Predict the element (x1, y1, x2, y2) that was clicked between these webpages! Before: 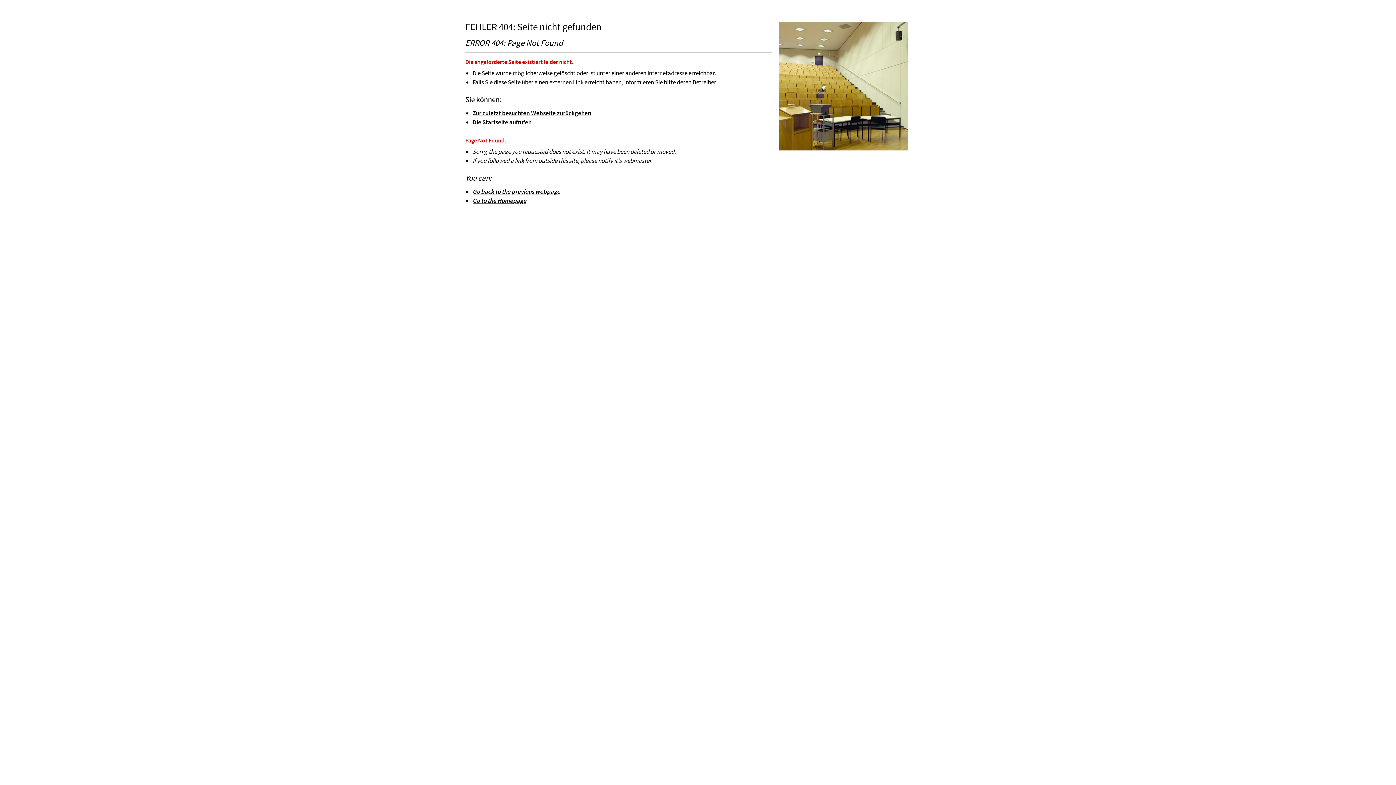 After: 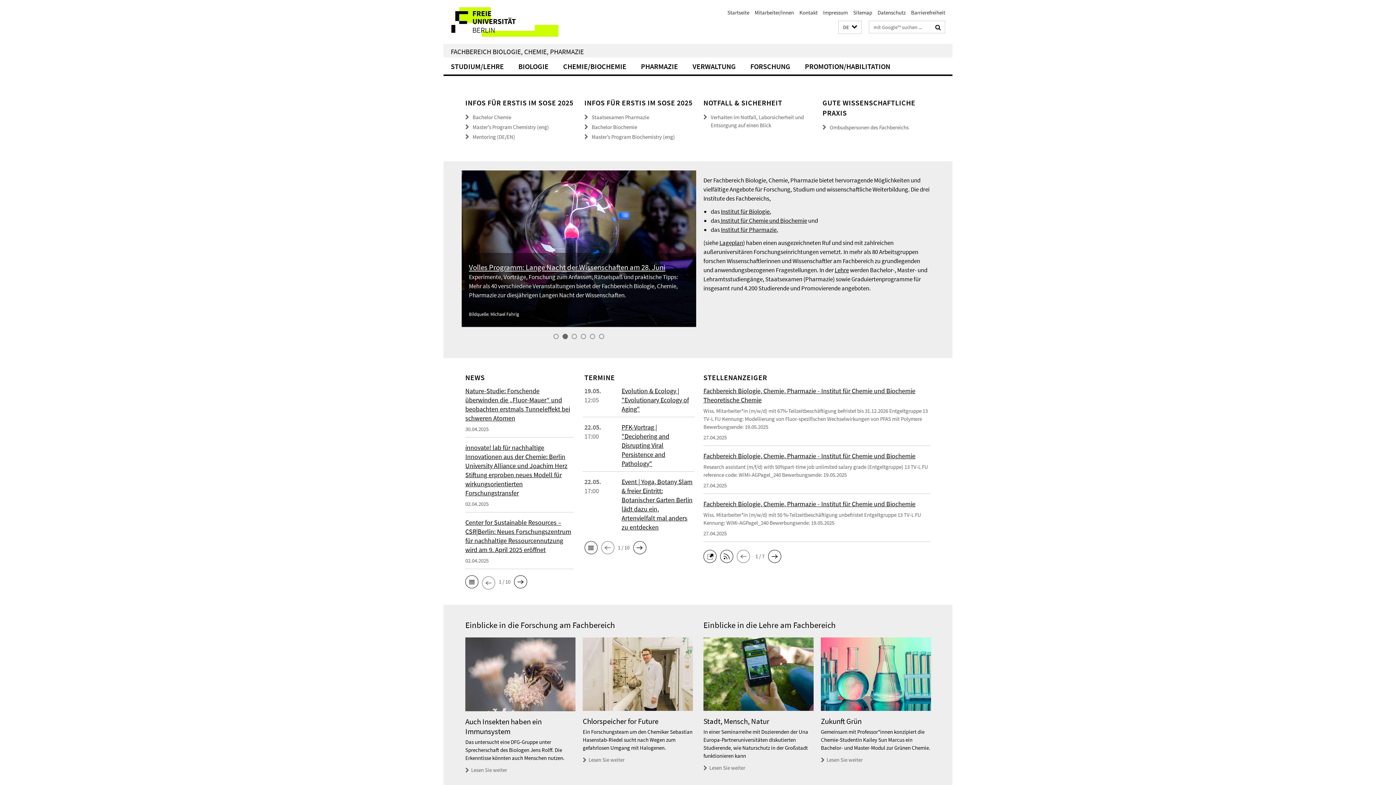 Action: label: Die Startseite aufrufen bbox: (472, 118, 532, 126)